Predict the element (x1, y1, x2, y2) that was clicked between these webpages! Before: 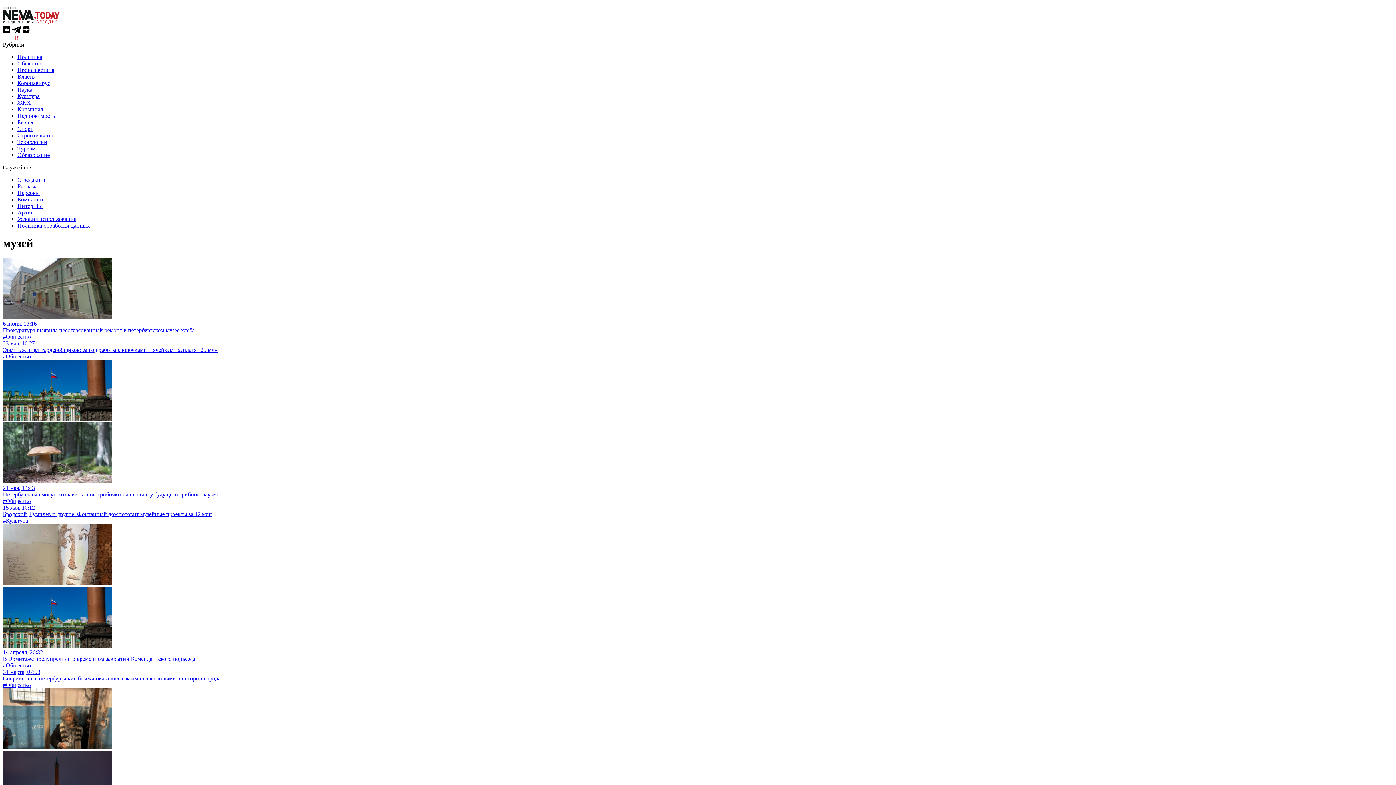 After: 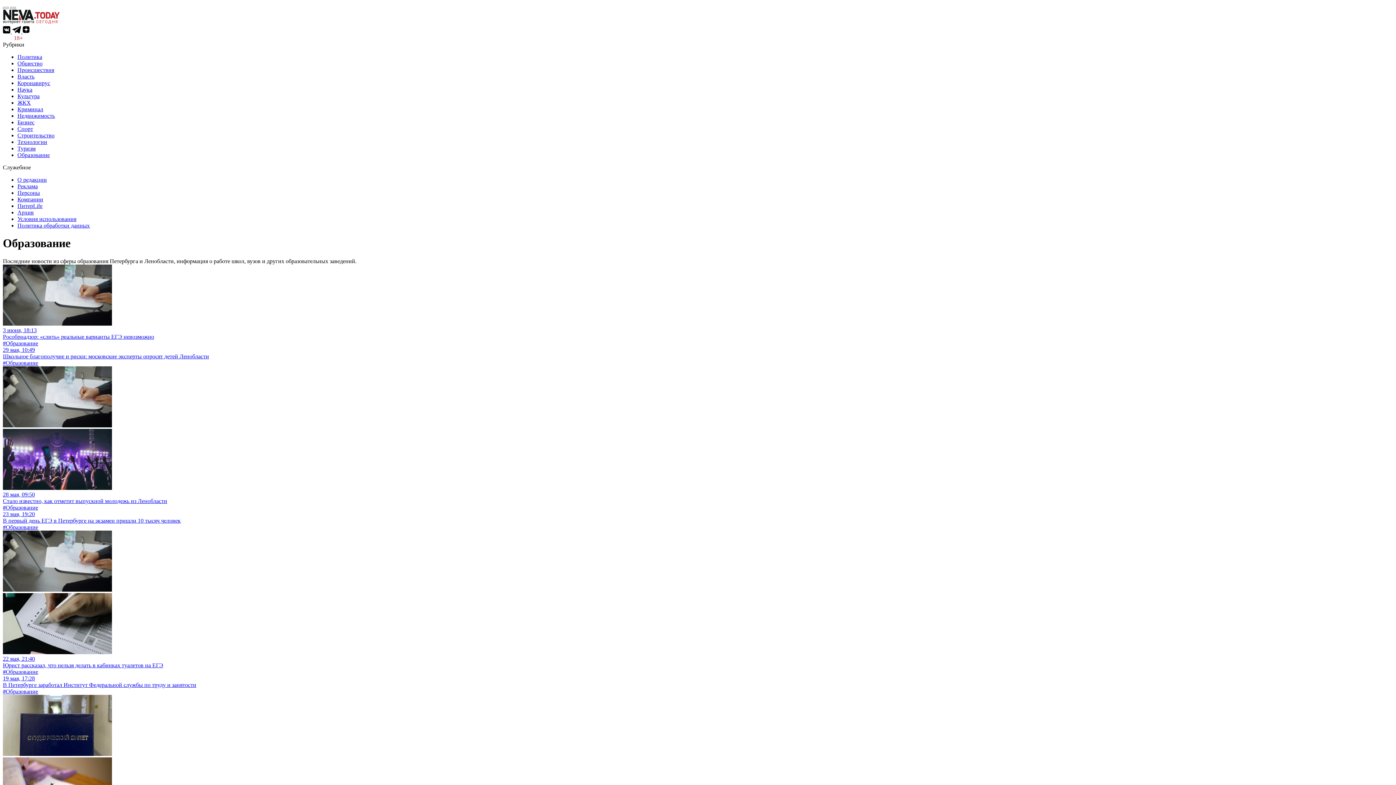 Action: label: Образование bbox: (17, 152, 49, 158)